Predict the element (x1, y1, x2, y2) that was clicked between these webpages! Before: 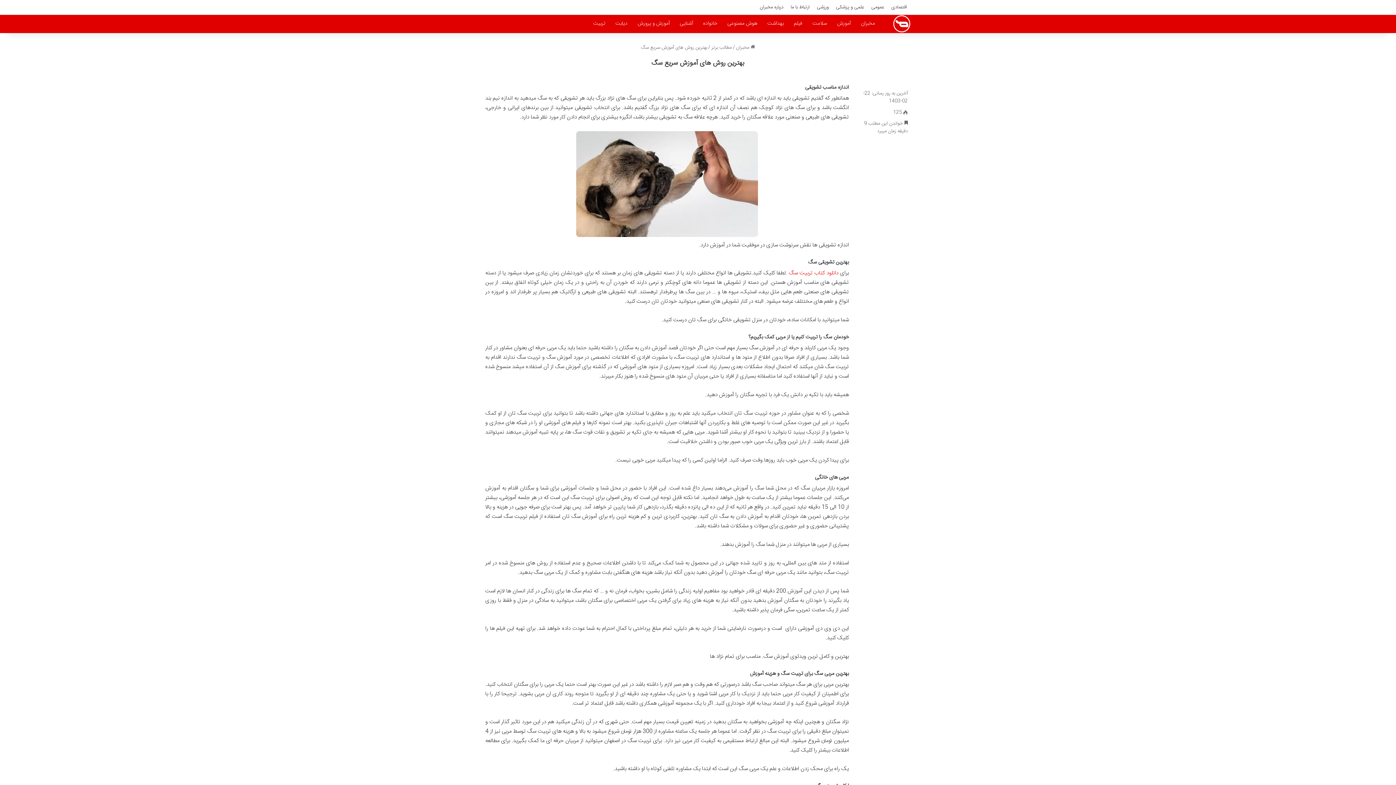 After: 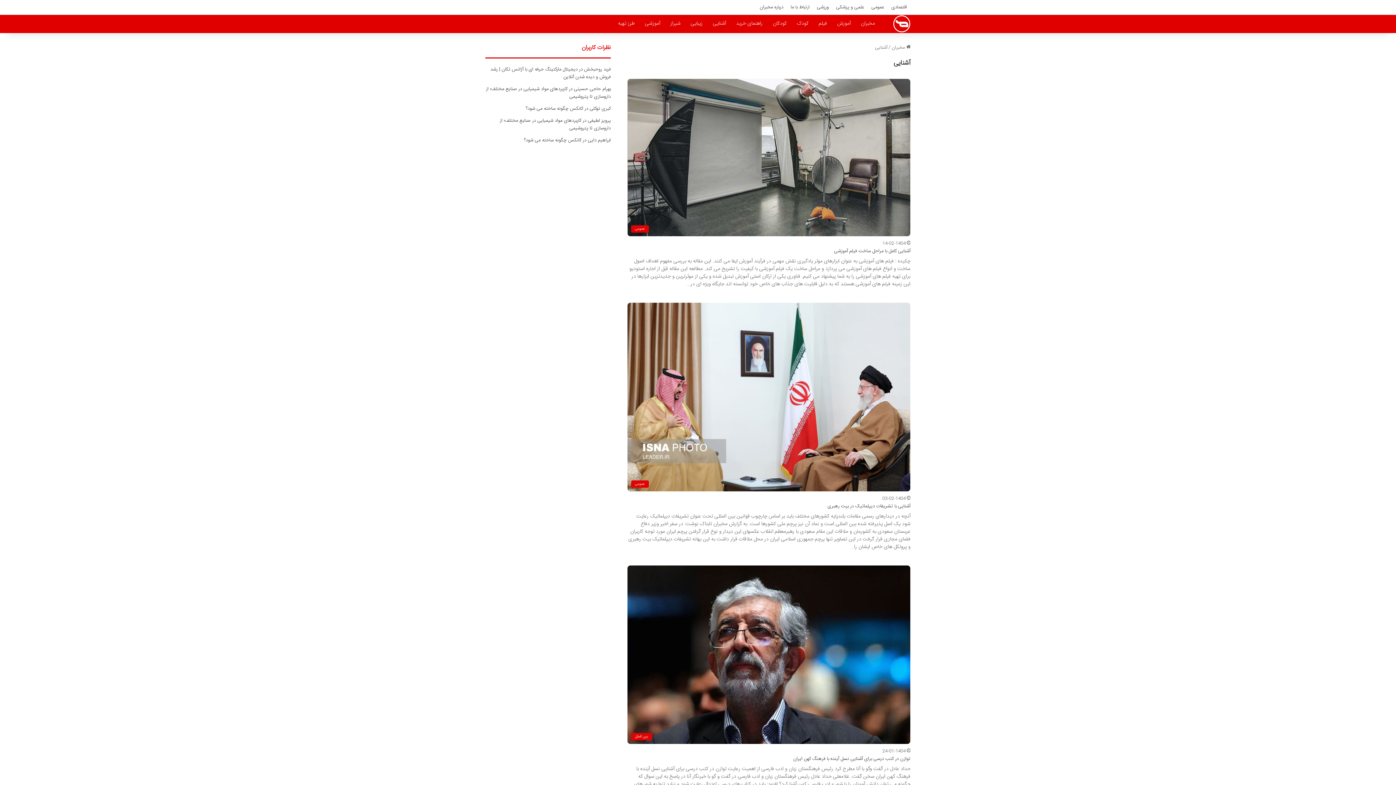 Action: label: آشنایی bbox: (674, 14, 698, 33)